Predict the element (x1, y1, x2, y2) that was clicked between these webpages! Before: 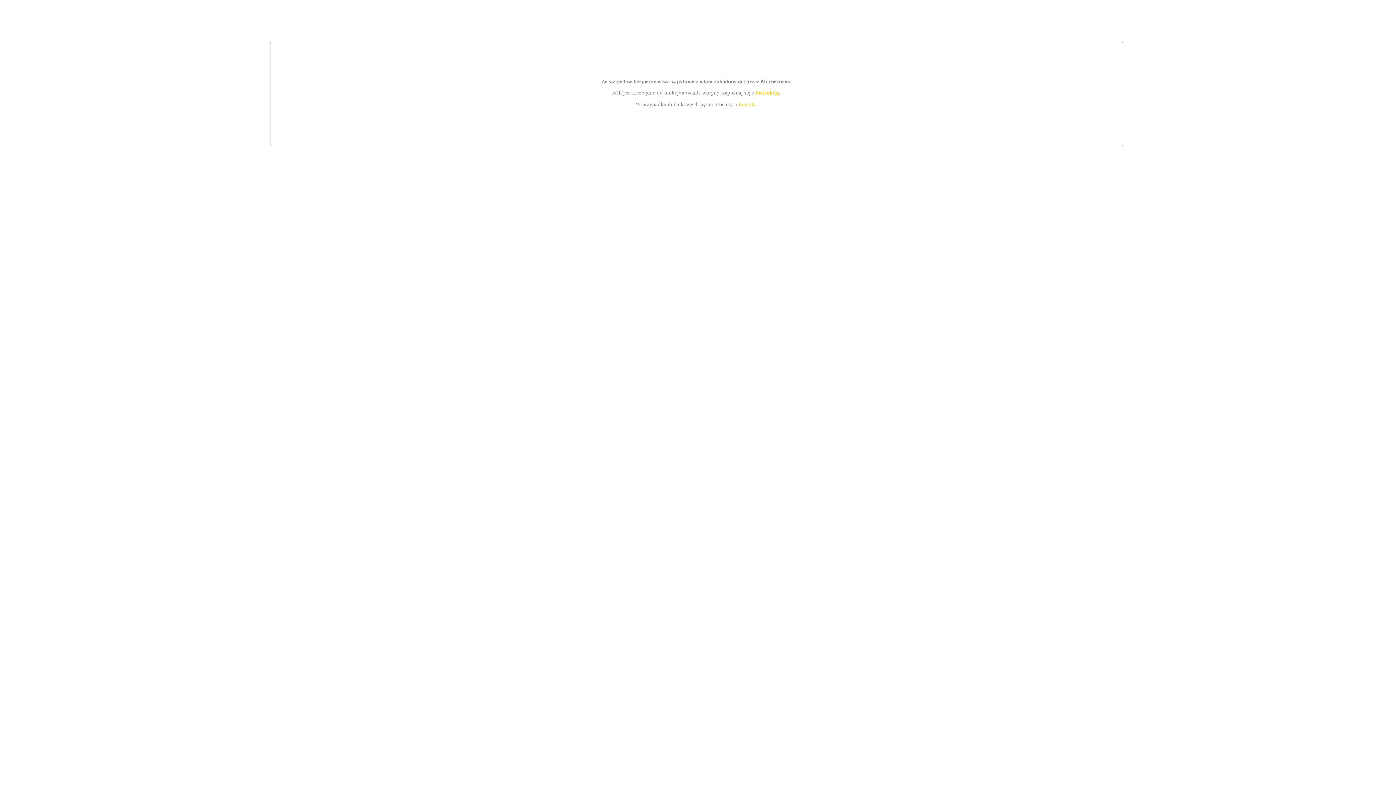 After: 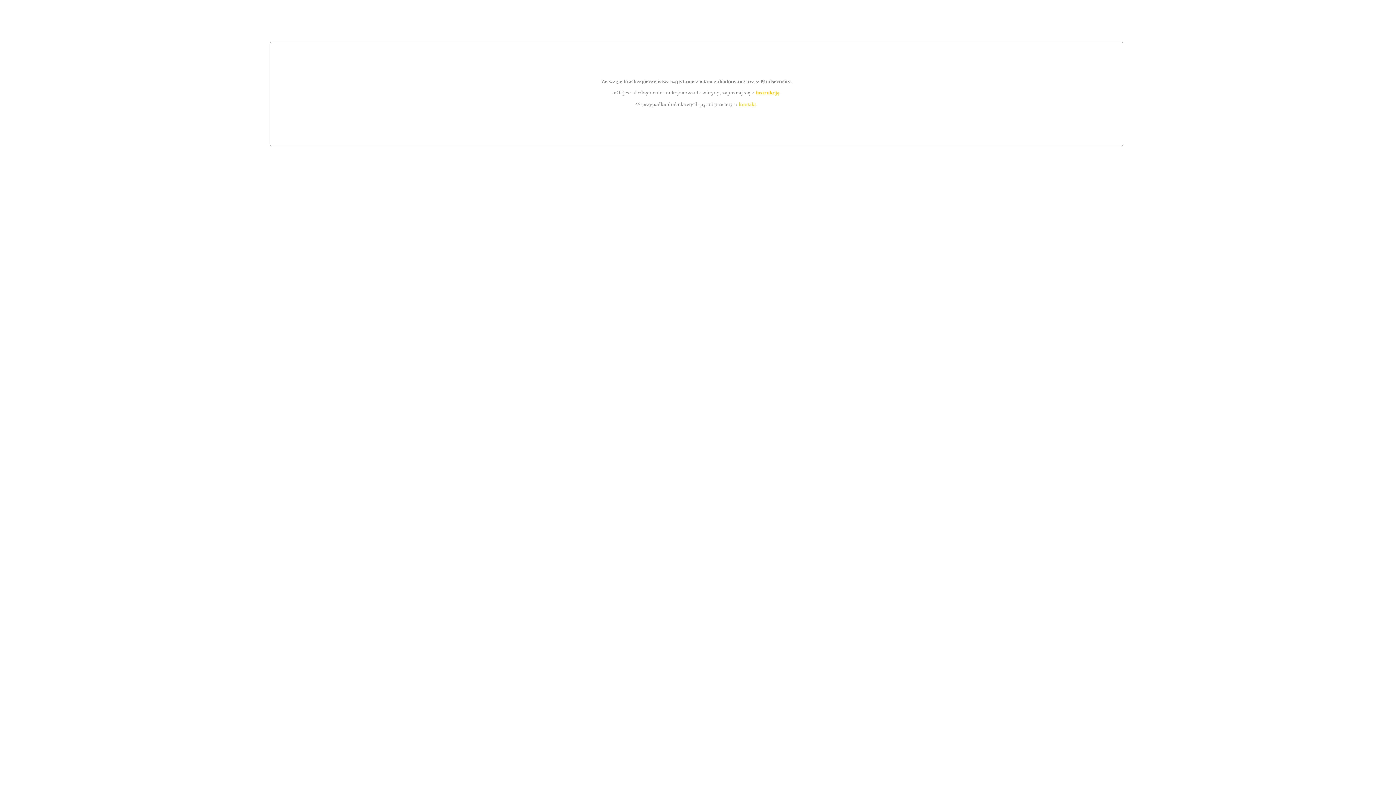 Action: label: instrukcją bbox: (755, 89, 779, 95)